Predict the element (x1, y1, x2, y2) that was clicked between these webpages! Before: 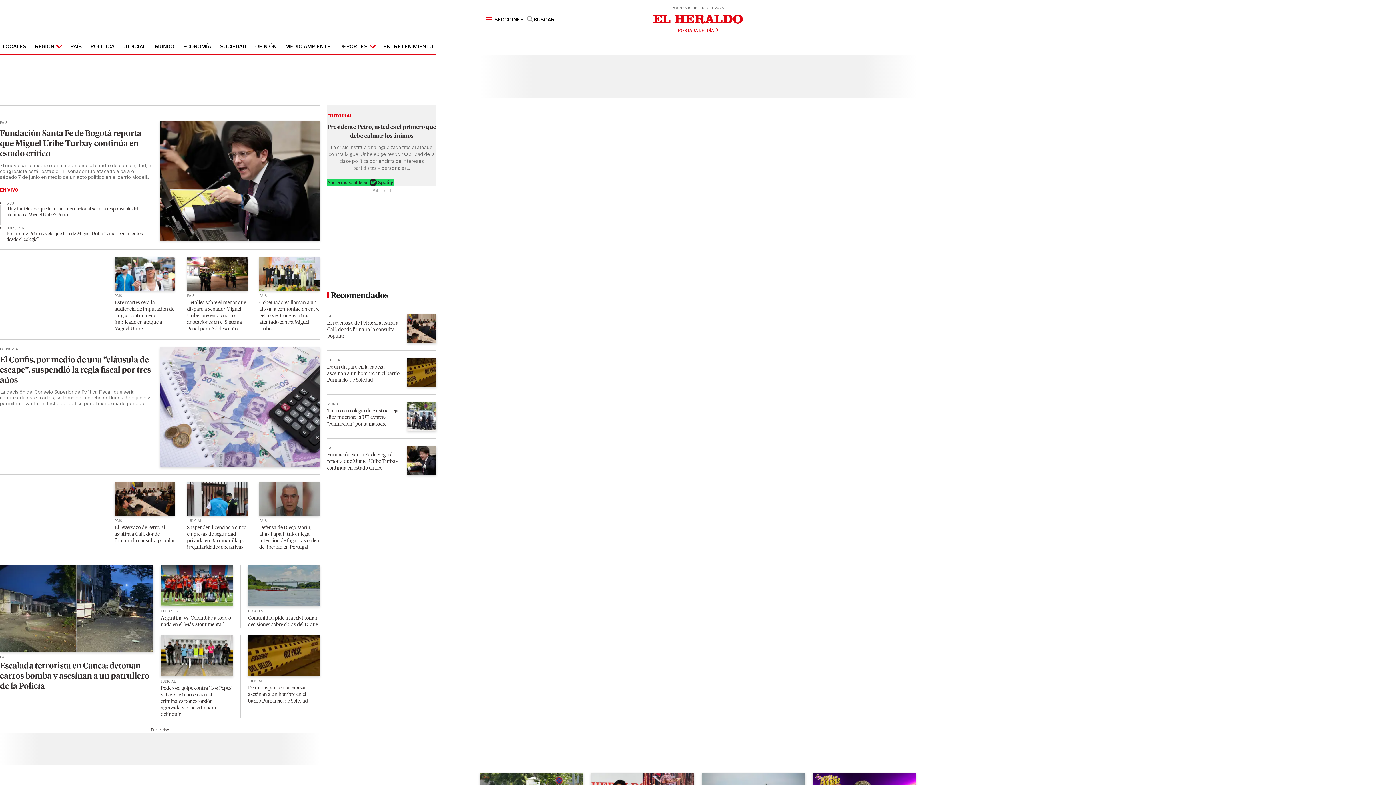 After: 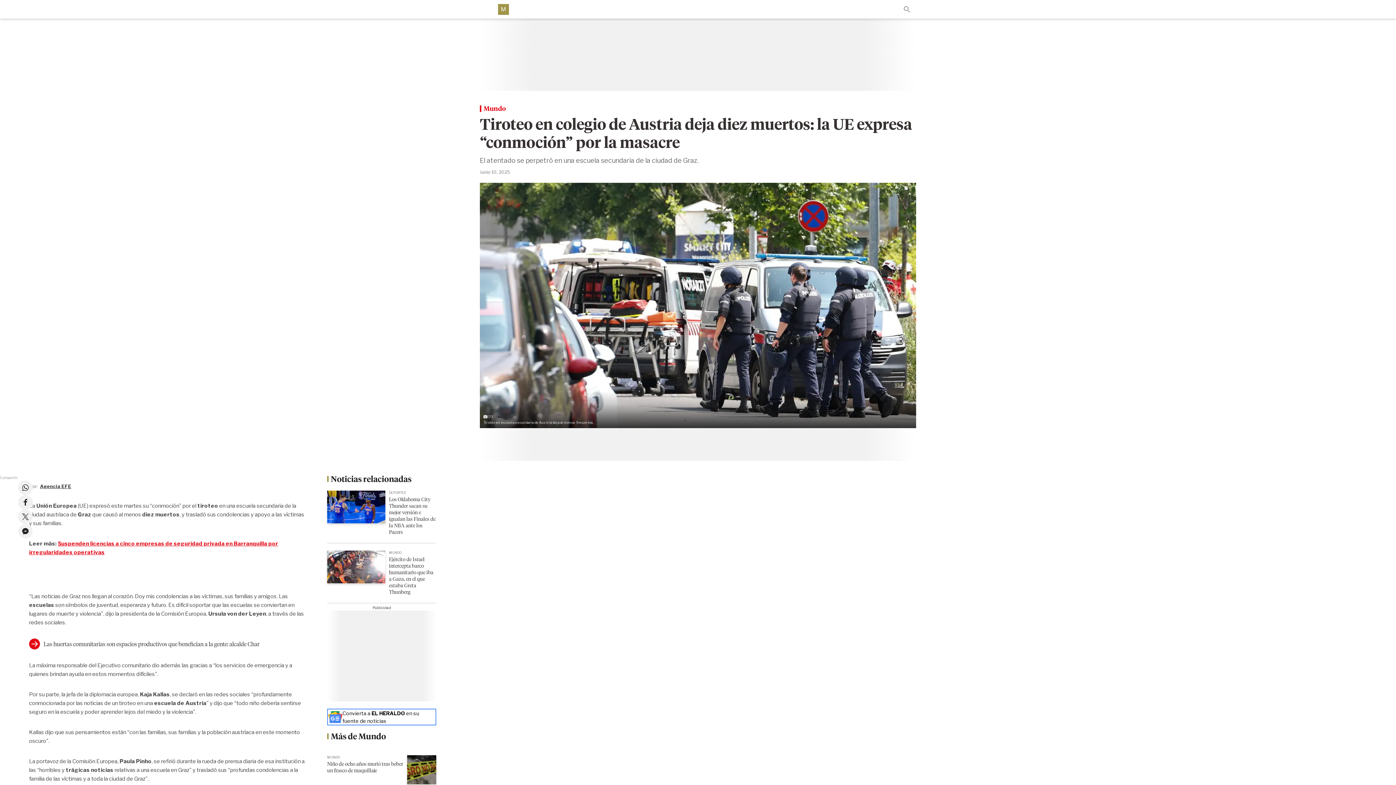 Action: label: Tiroteo en colegio de Austria deja diez muertos: la UE expresa “conmoción” por la masacre bbox: (327, 408, 398, 427)